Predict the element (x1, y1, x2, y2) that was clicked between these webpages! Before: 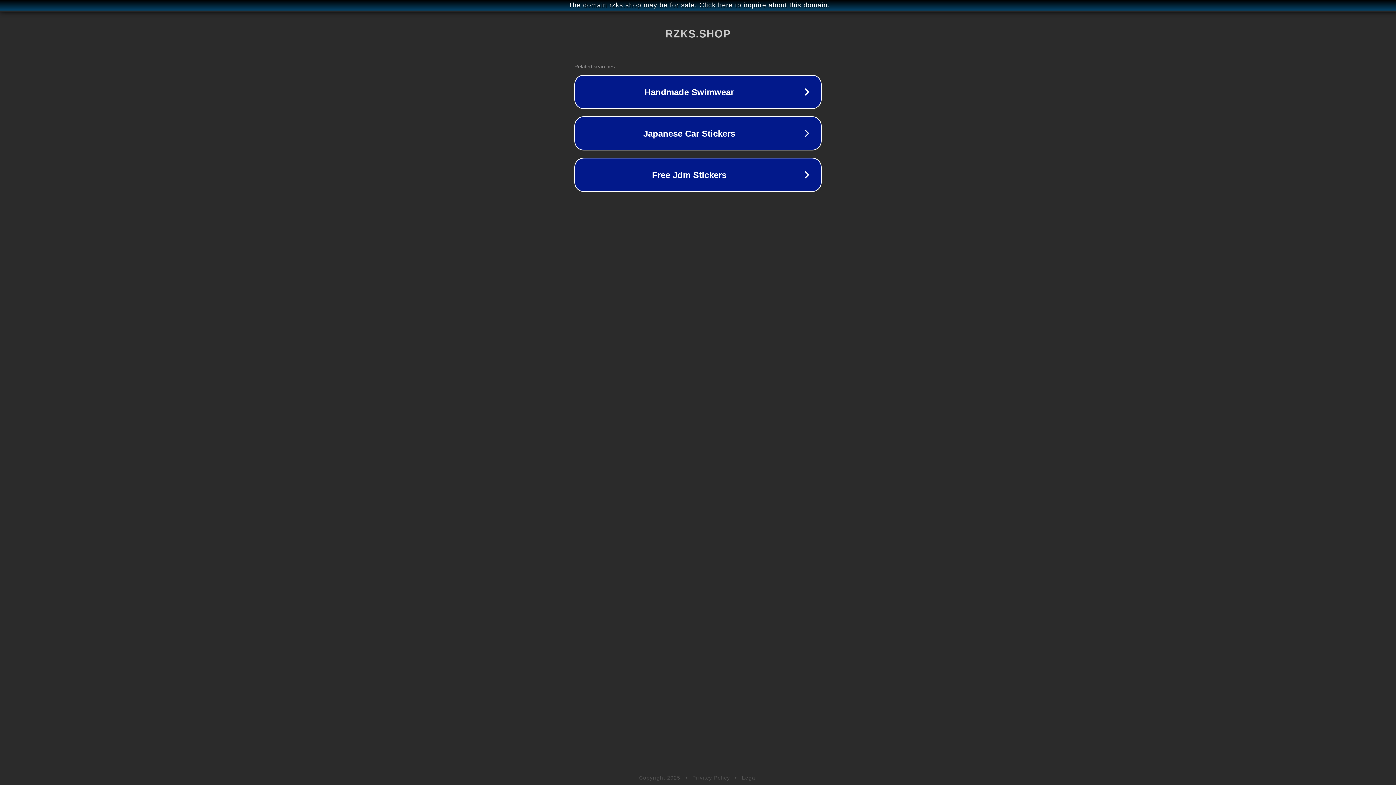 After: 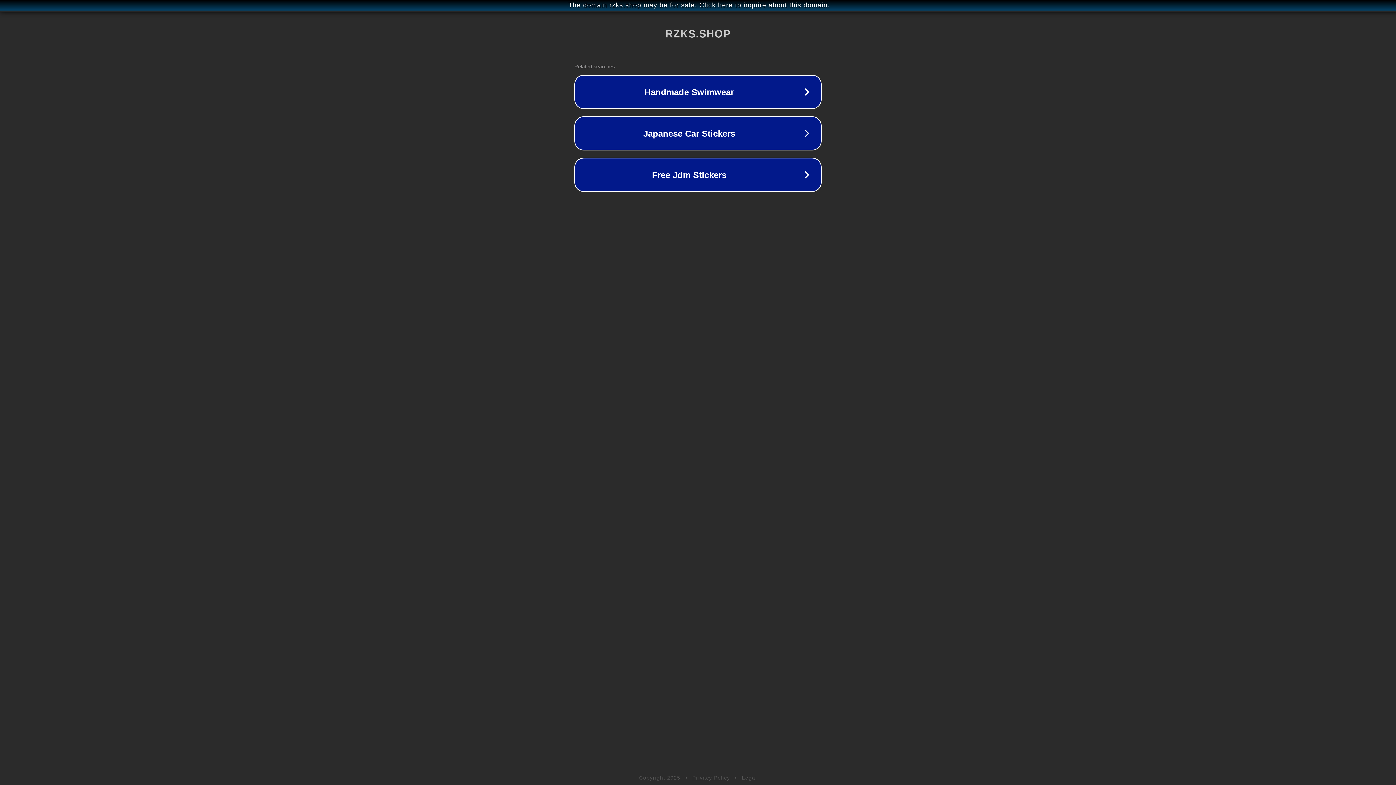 Action: label: Privacy Policy bbox: (692, 775, 730, 781)